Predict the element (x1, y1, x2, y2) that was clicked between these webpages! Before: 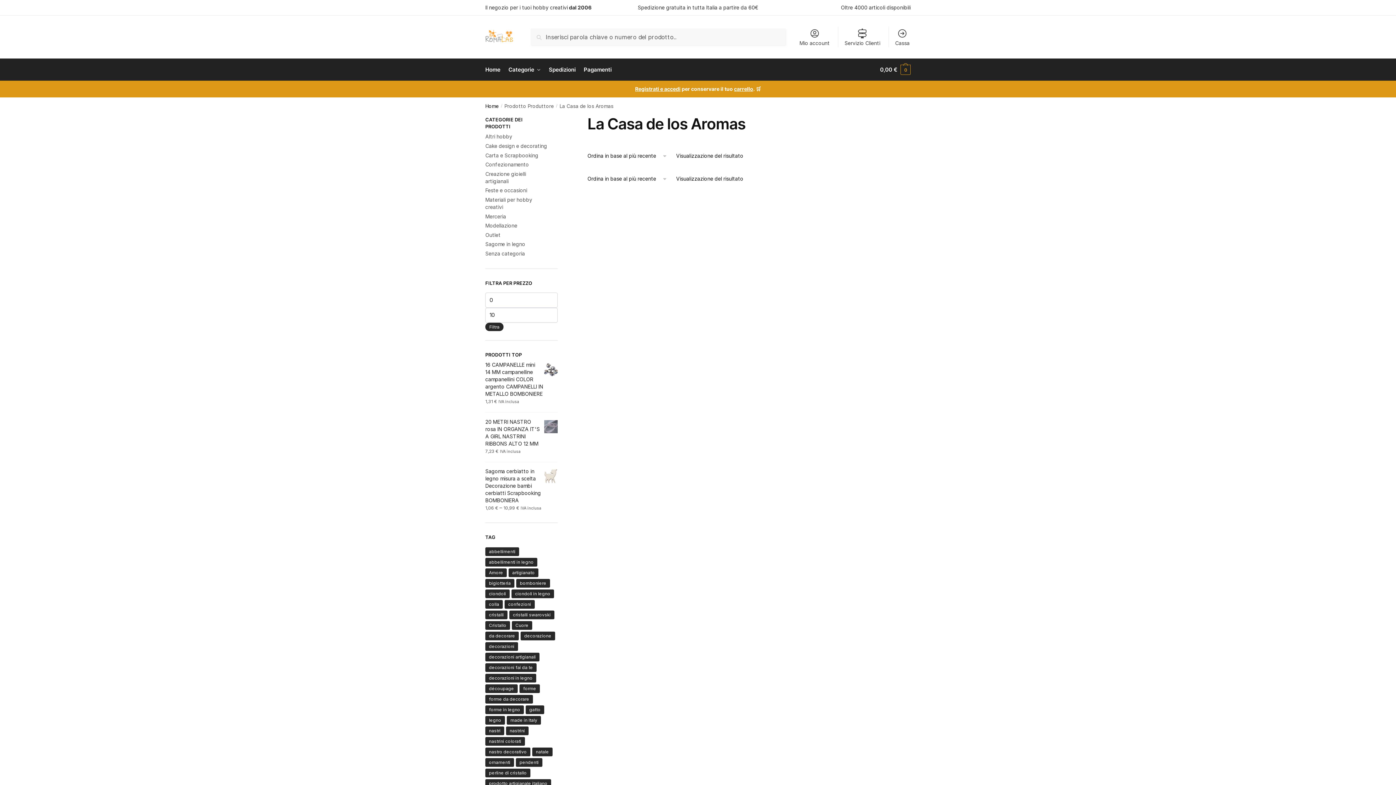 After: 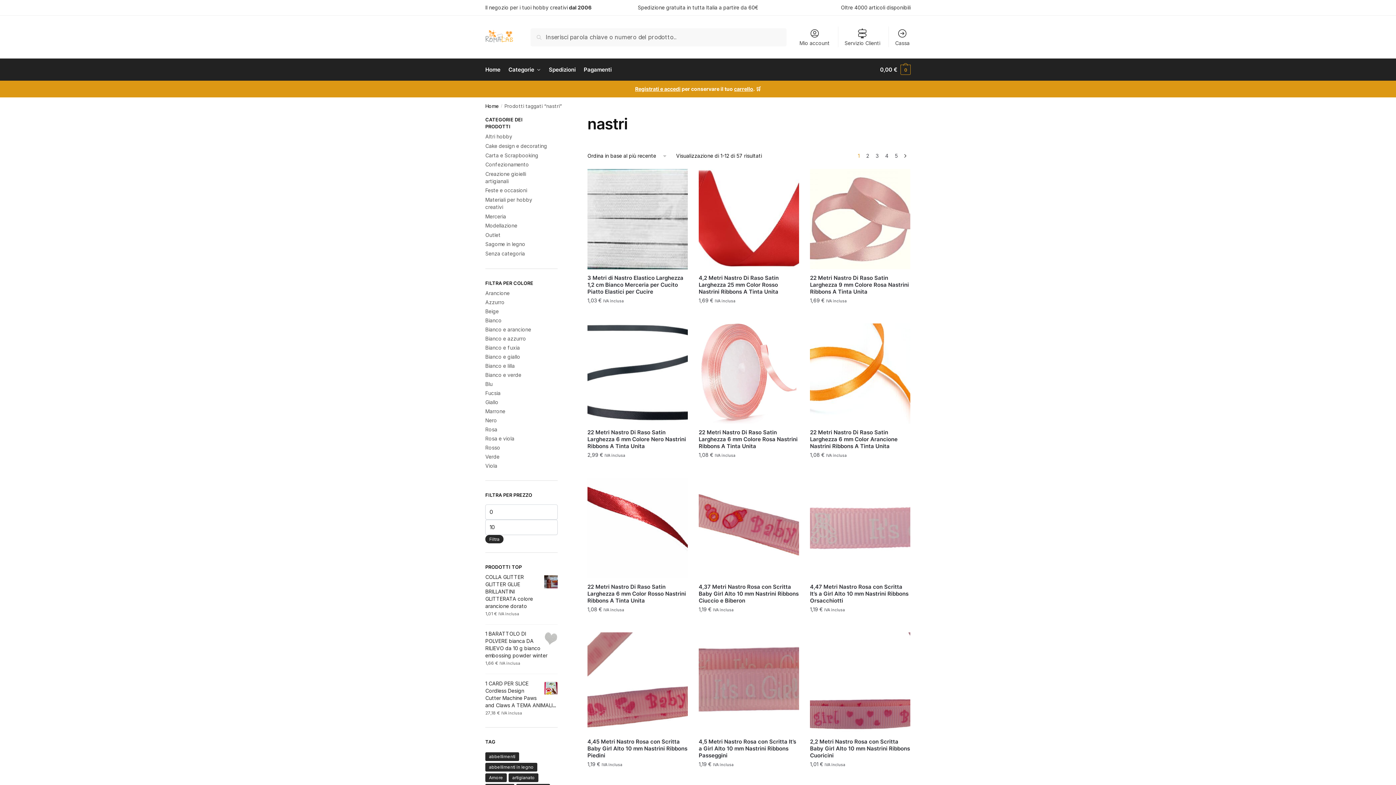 Action: label: nastri (57 prodotti) bbox: (485, 727, 504, 735)